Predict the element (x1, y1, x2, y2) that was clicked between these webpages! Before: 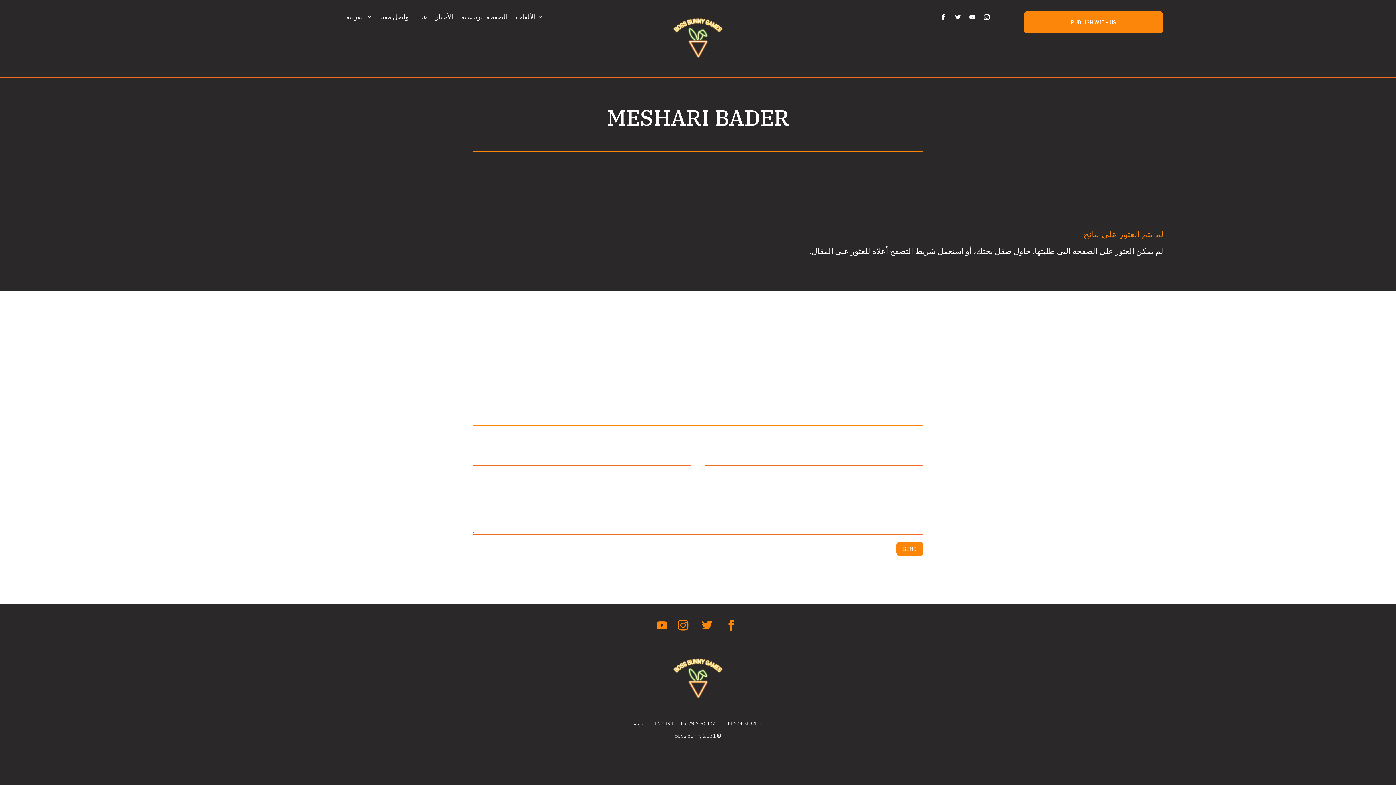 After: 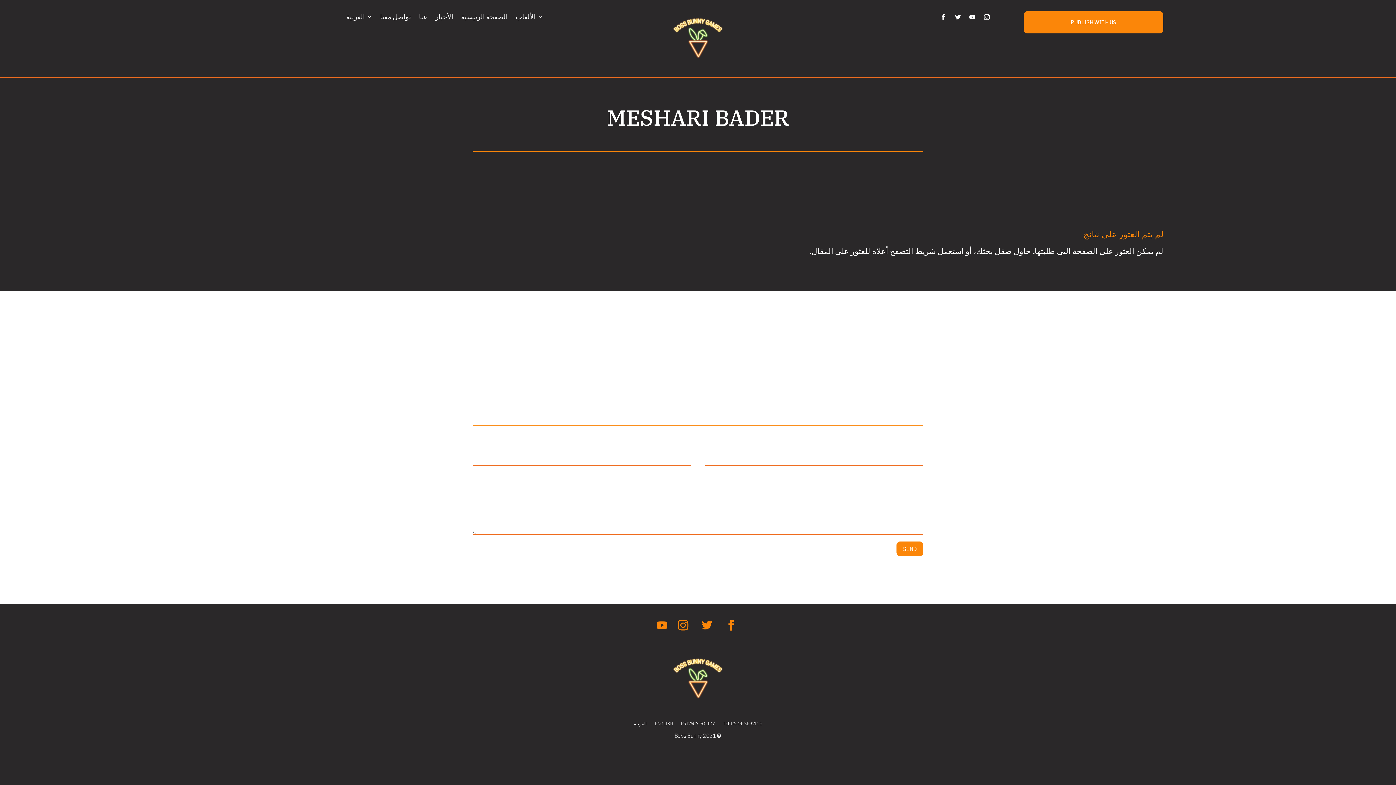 Action: bbox: (672, 615, 693, 636)